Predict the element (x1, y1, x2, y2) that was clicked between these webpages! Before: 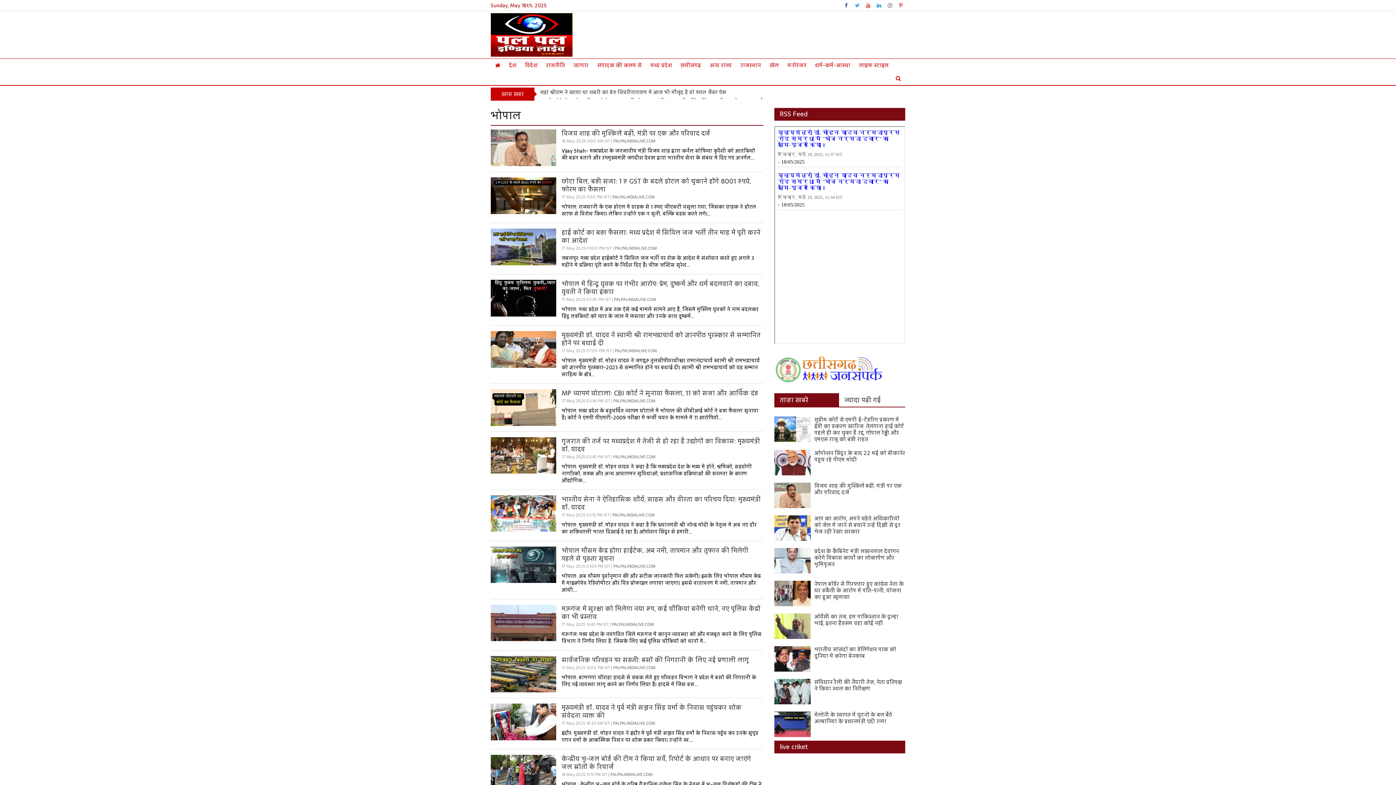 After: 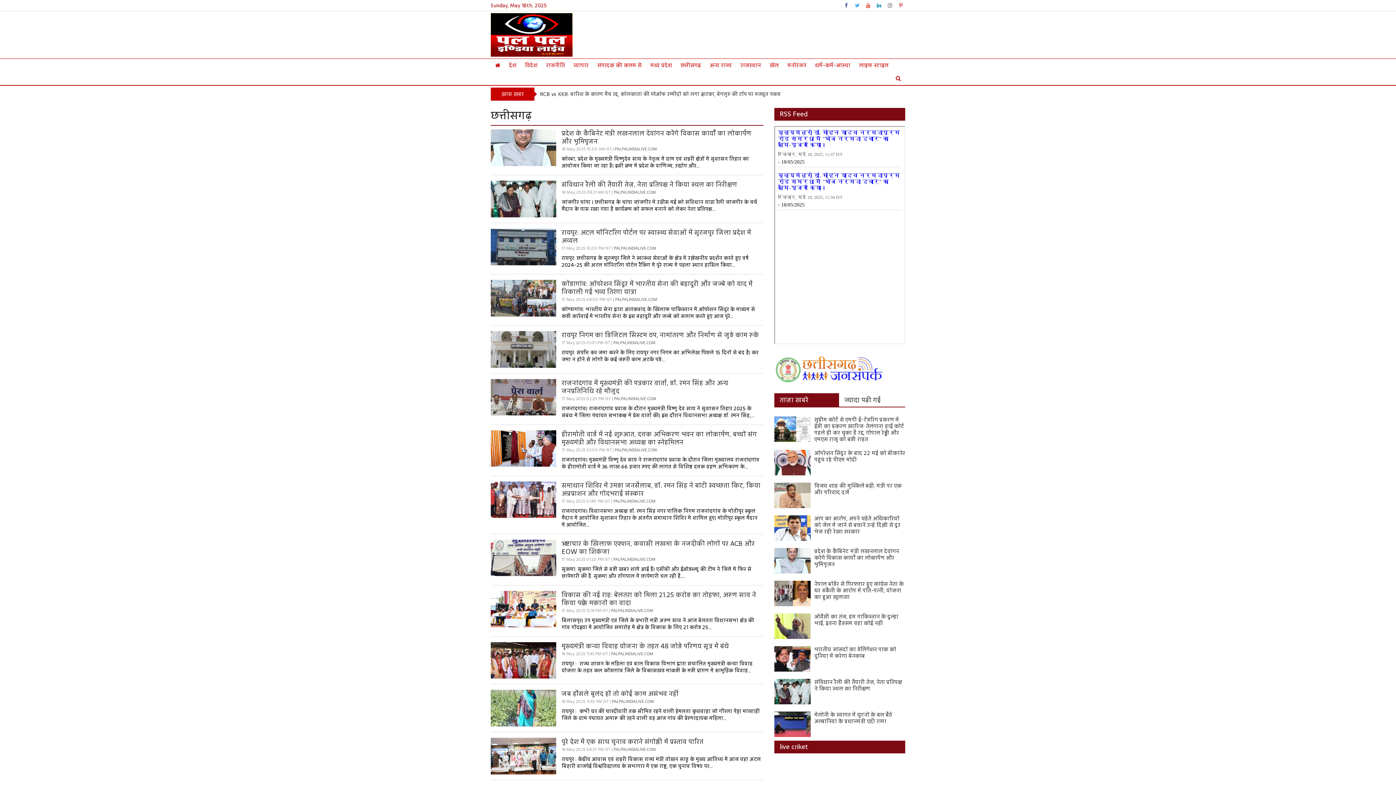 Action: label: छत्तीसगढ़ bbox: (676, 58, 705, 72)